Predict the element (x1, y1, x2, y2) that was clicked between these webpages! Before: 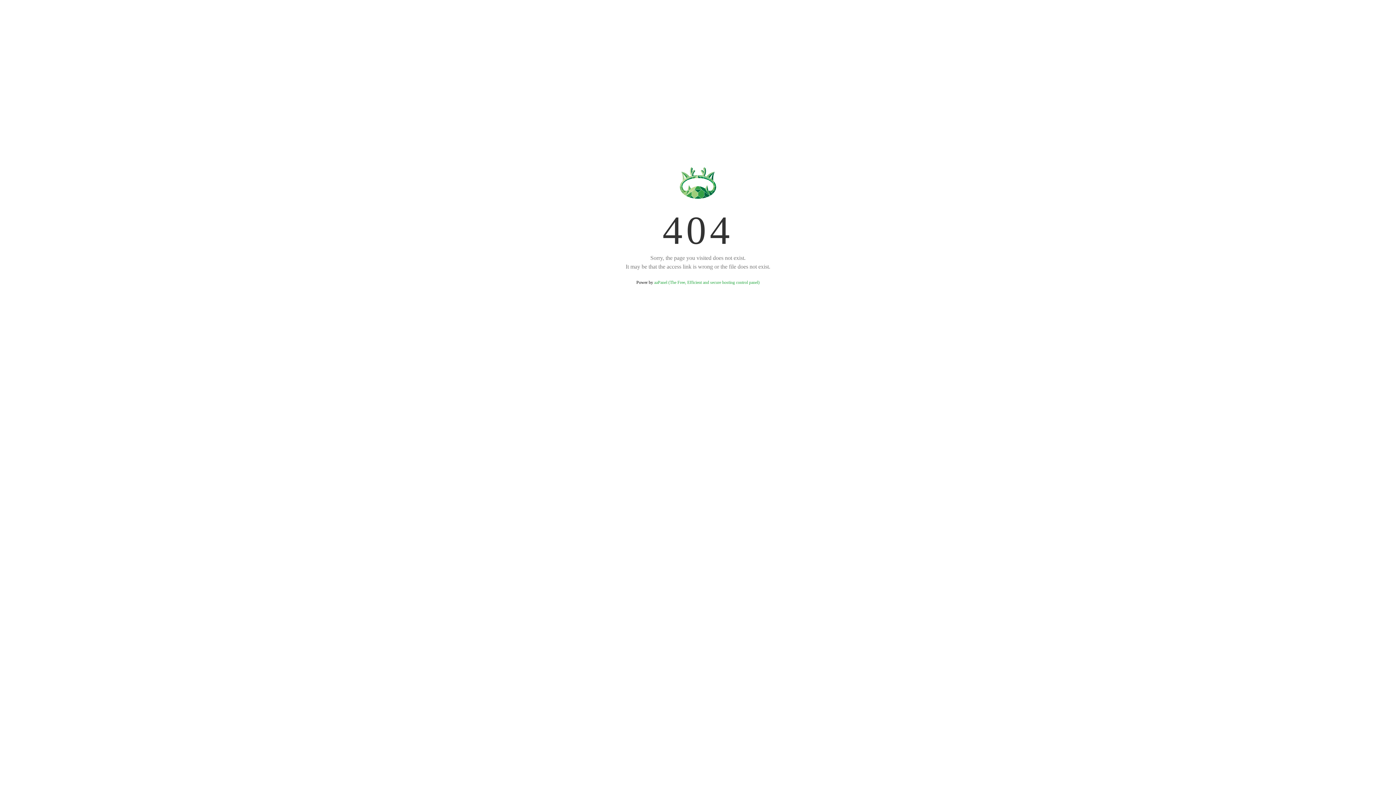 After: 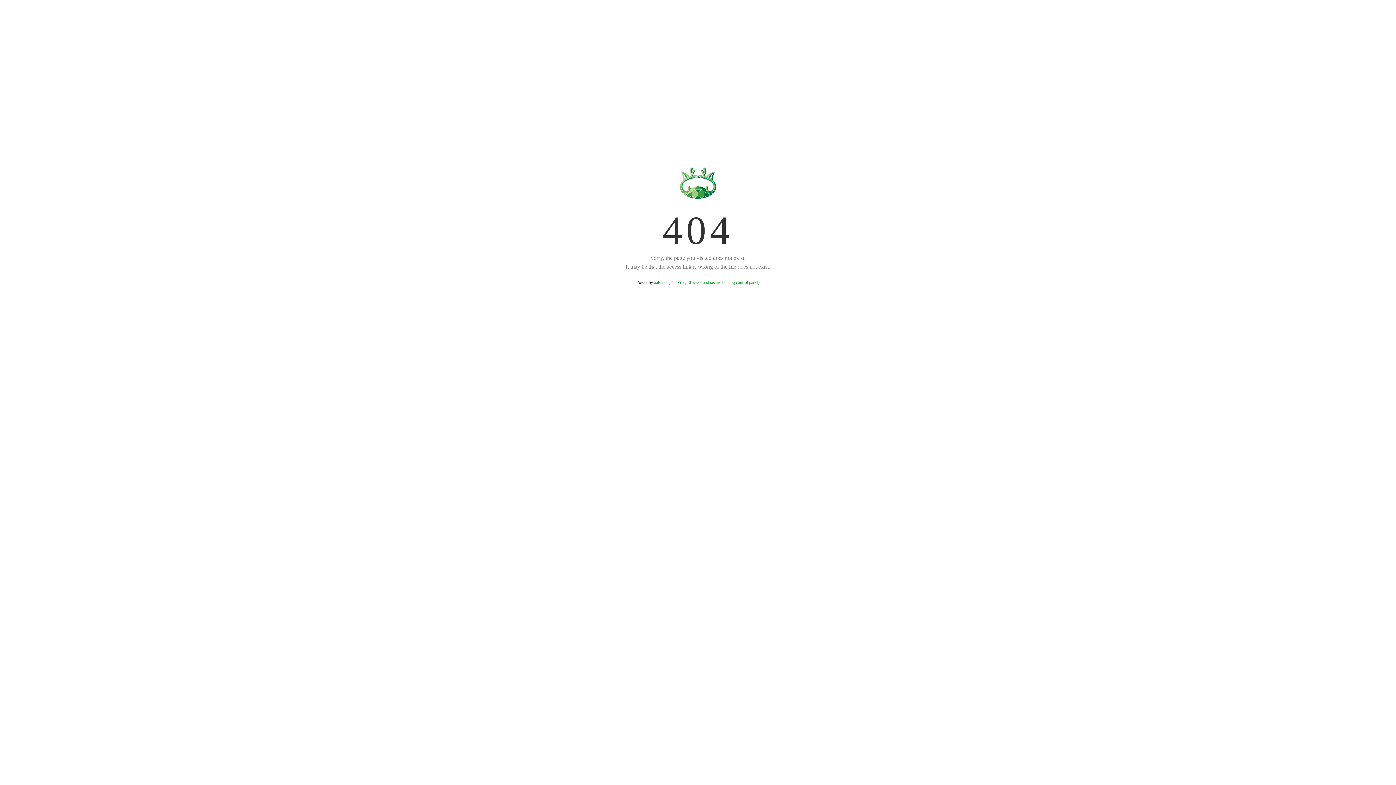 Action: bbox: (654, 280, 759, 285) label: aaPanel (The Free, Efficient and secure hosting control panel)